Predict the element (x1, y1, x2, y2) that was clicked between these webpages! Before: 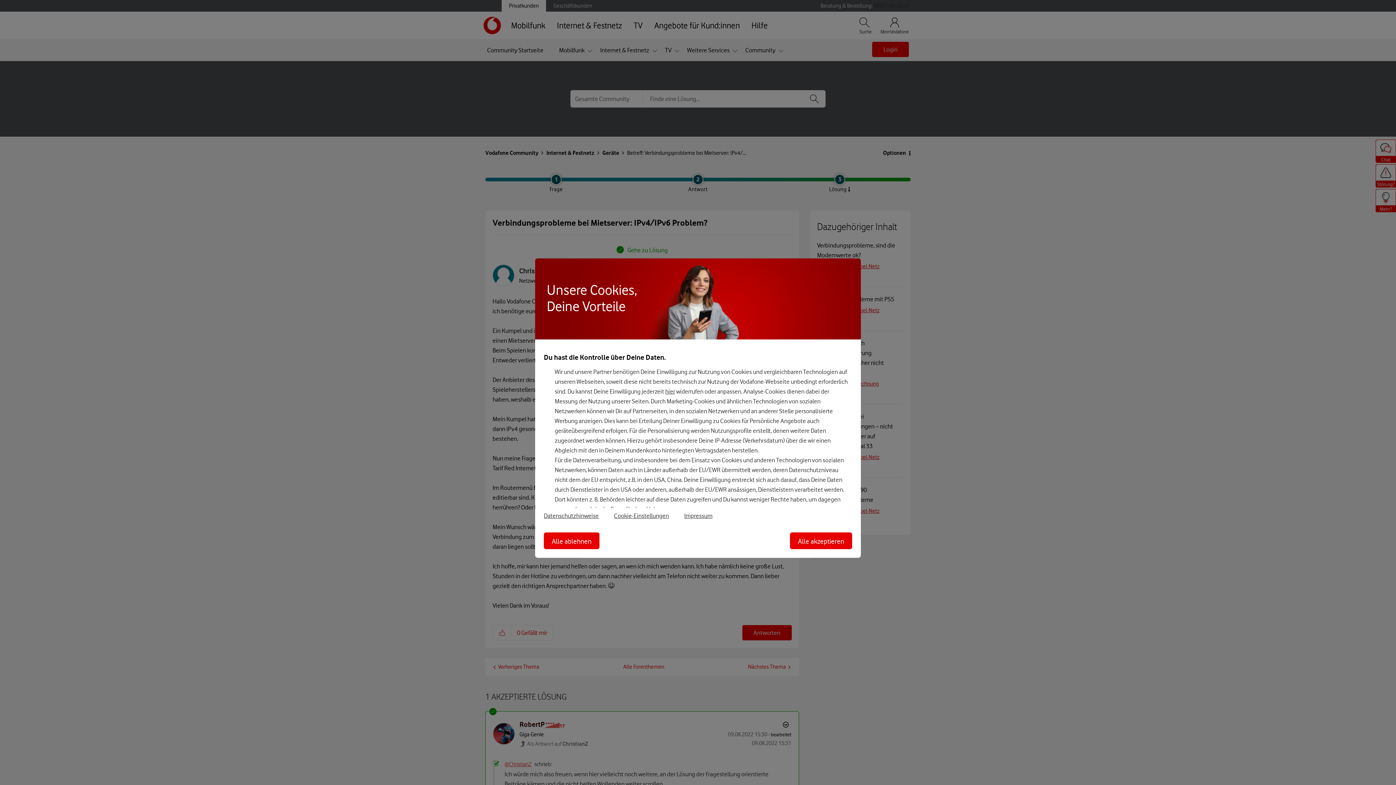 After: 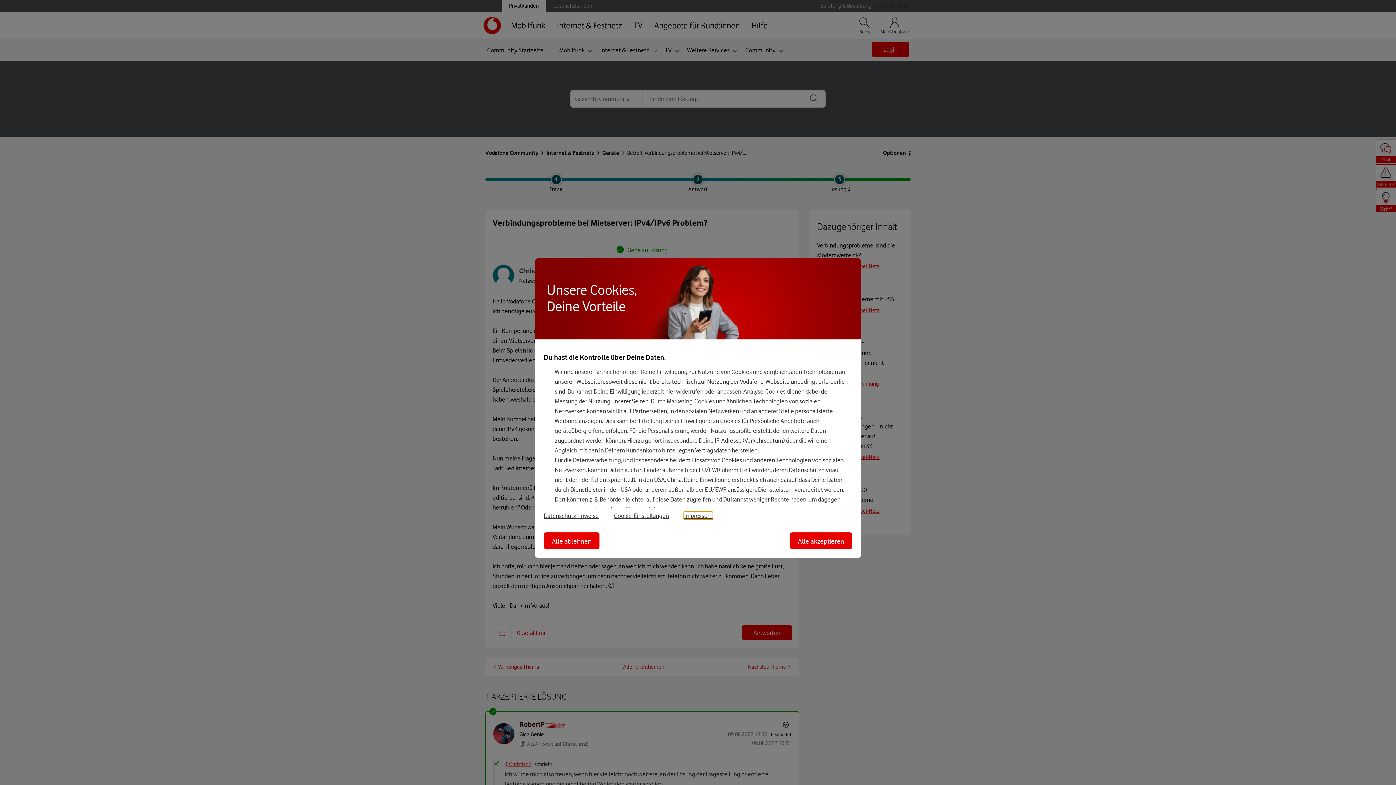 Action: bbox: (684, 512, 728, 519) label: Impressum